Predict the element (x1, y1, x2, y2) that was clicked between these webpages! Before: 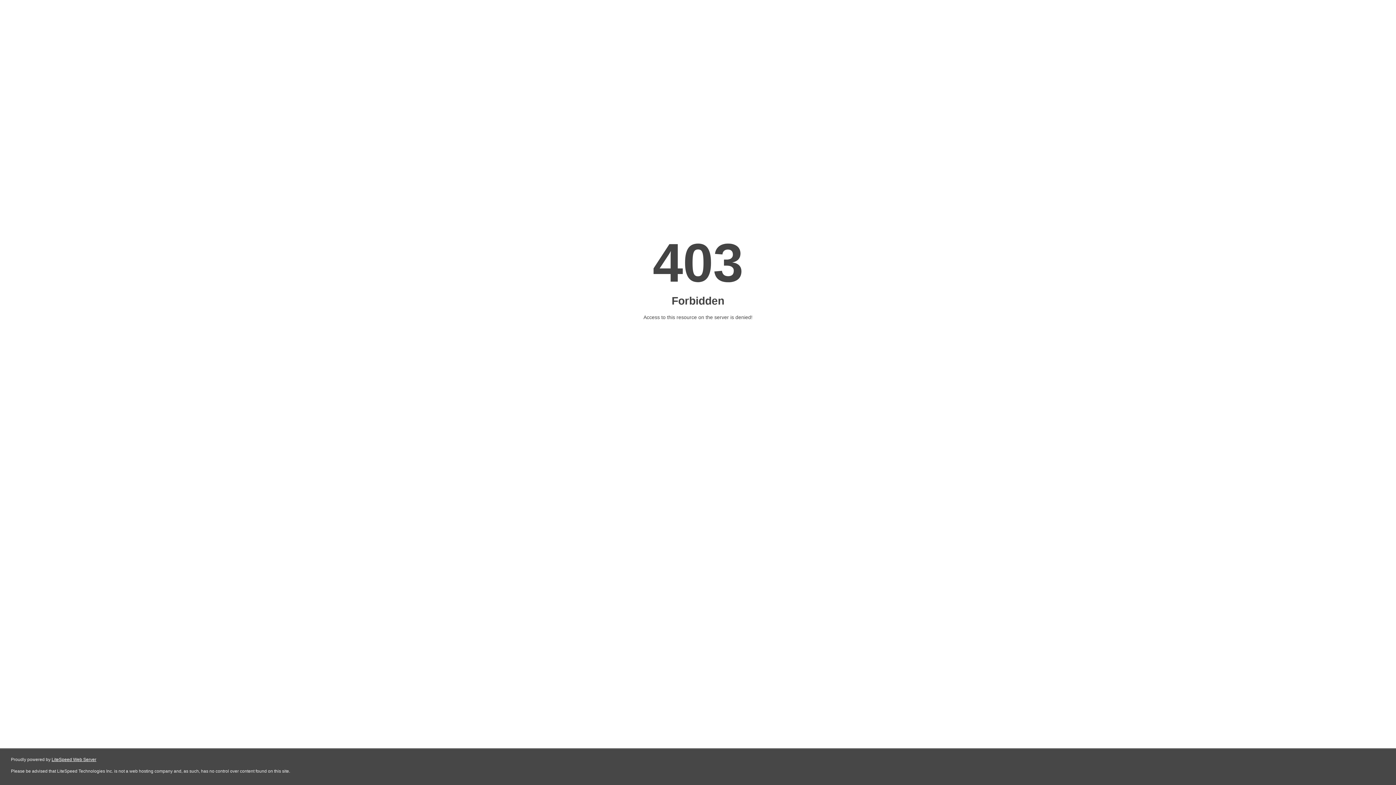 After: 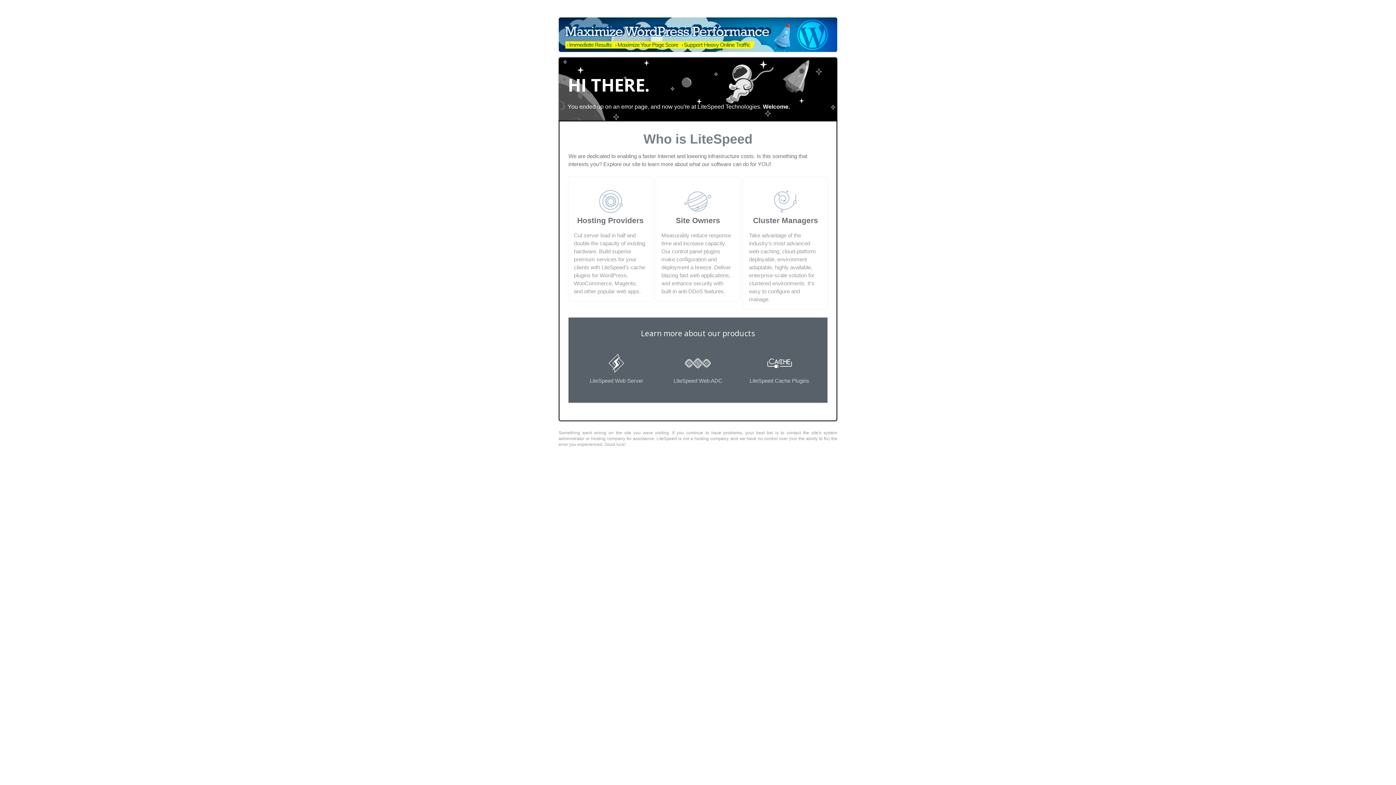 Action: bbox: (51, 757, 96, 762) label: LiteSpeed Web Server